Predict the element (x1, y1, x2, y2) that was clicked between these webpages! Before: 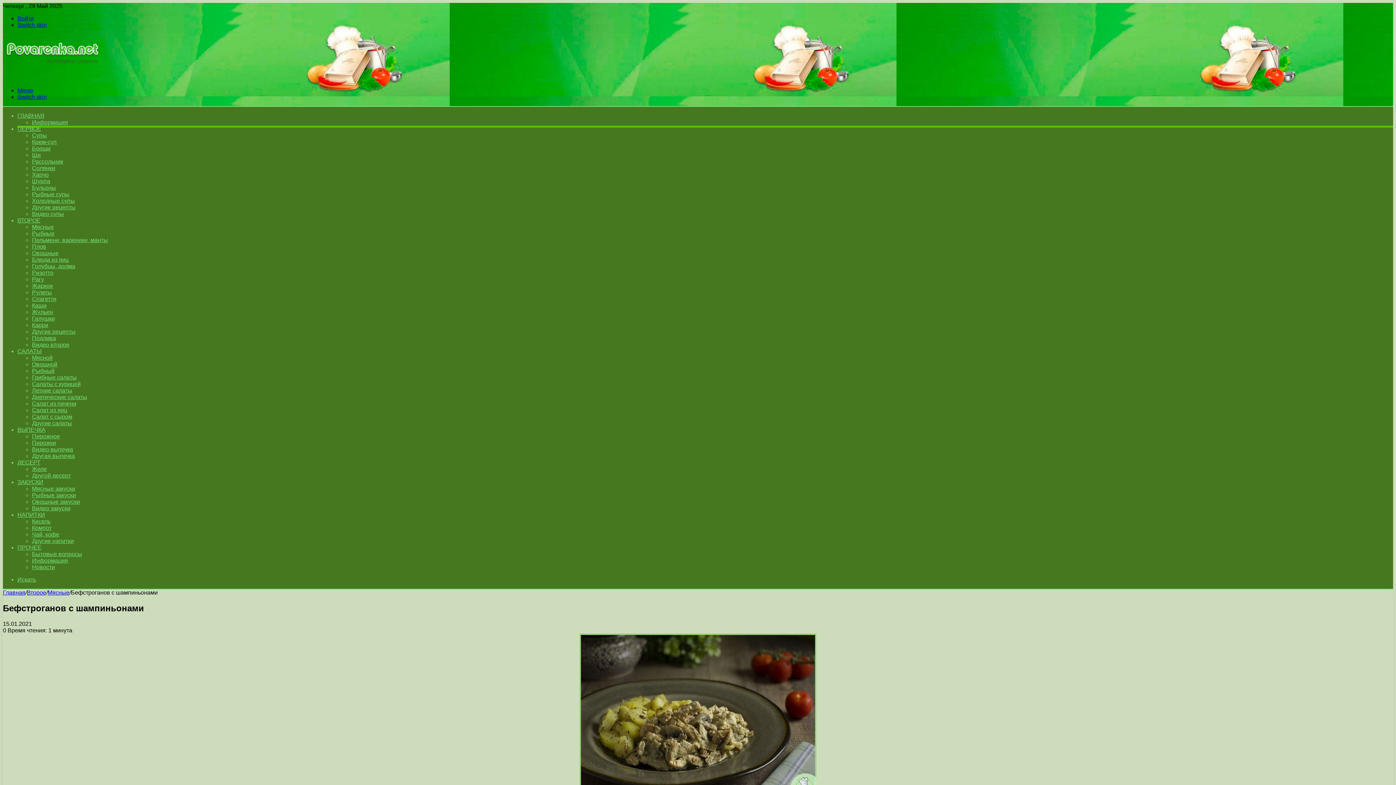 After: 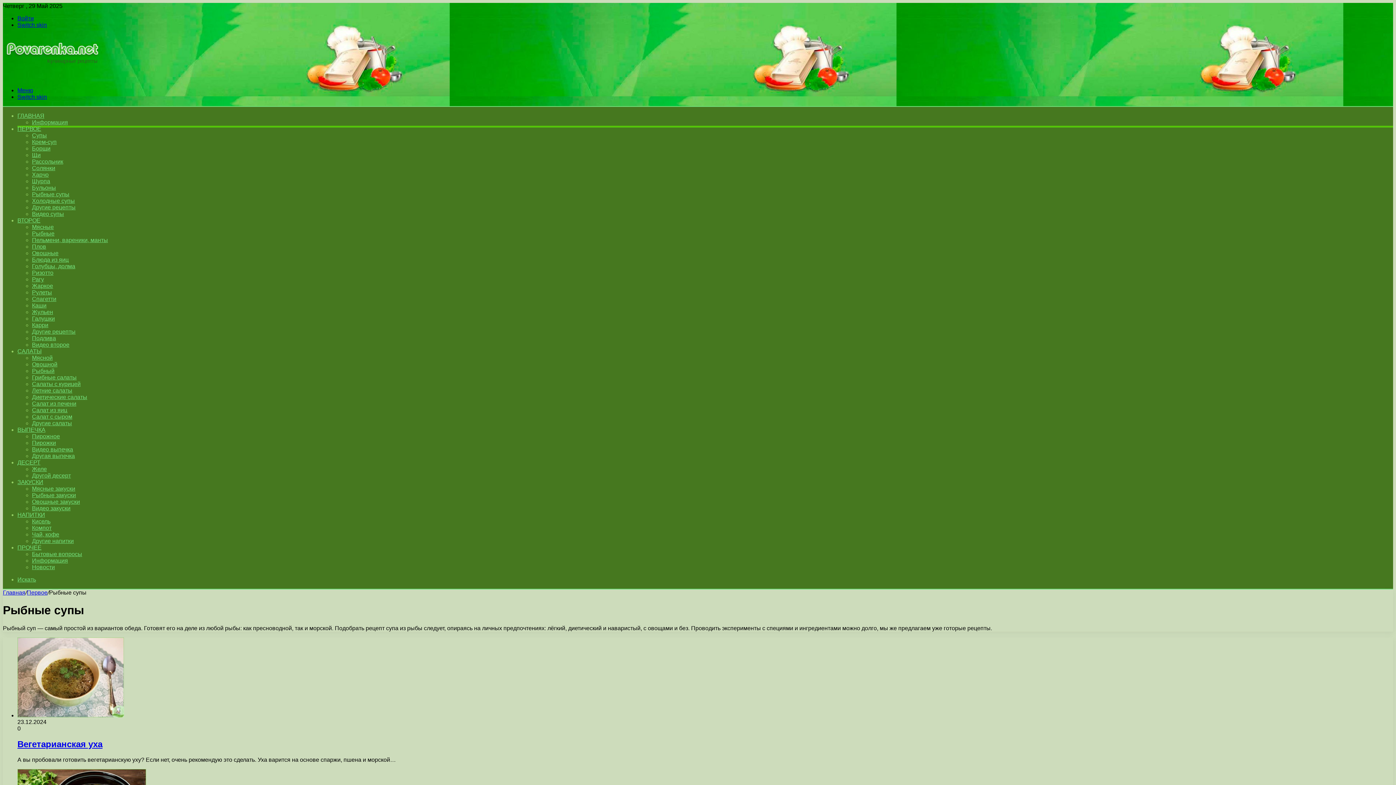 Action: bbox: (32, 191, 69, 197) label: Рыбные супы